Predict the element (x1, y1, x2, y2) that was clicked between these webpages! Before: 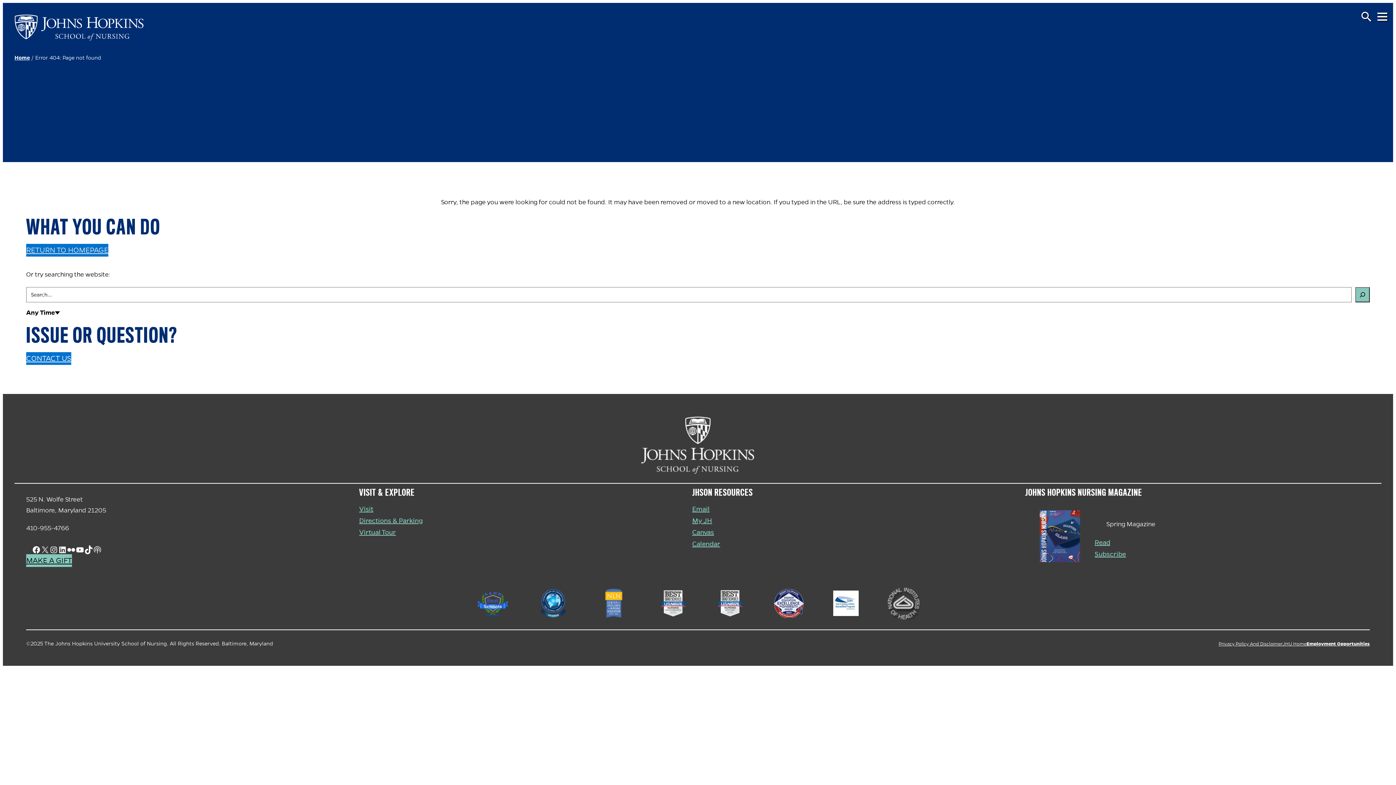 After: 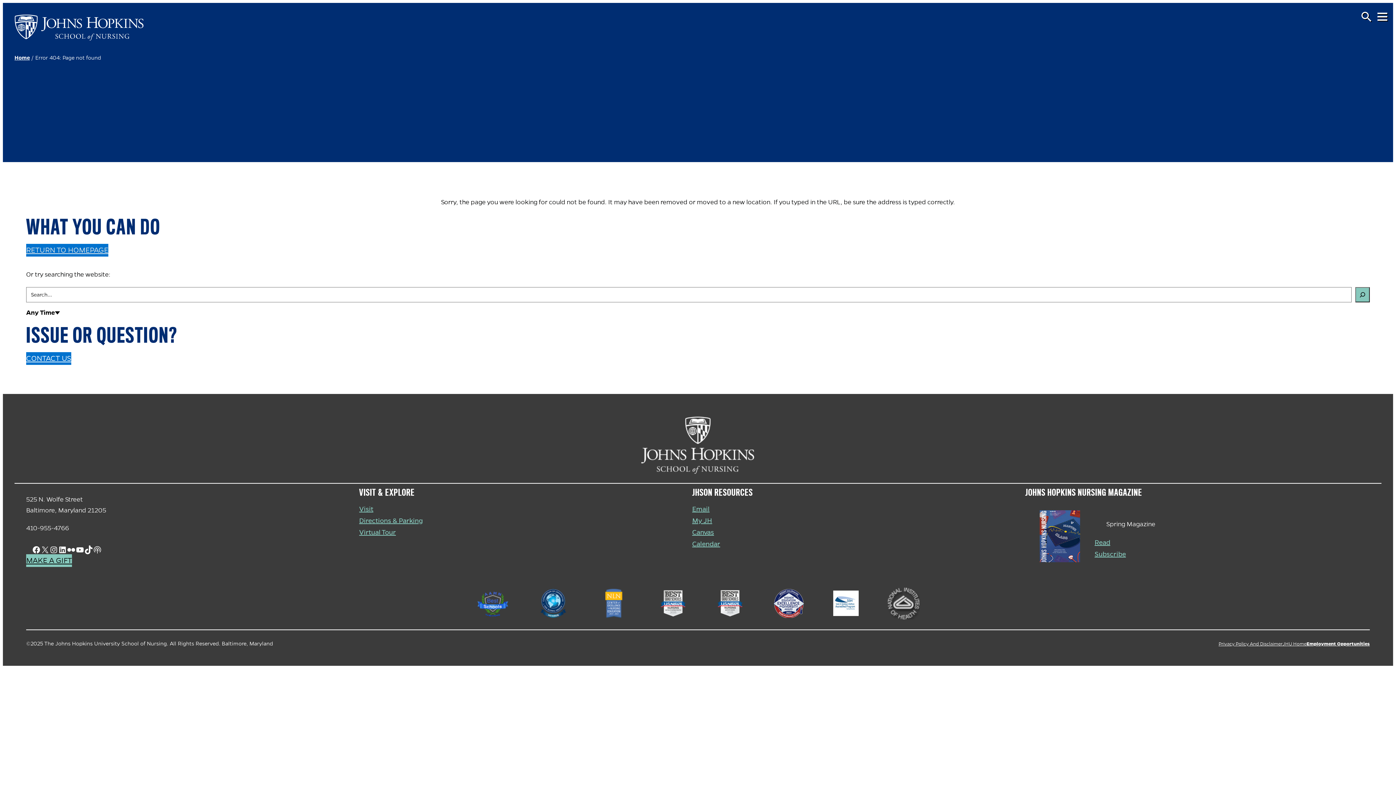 Action: bbox: (1094, 548, 1126, 560) label: Subscribe